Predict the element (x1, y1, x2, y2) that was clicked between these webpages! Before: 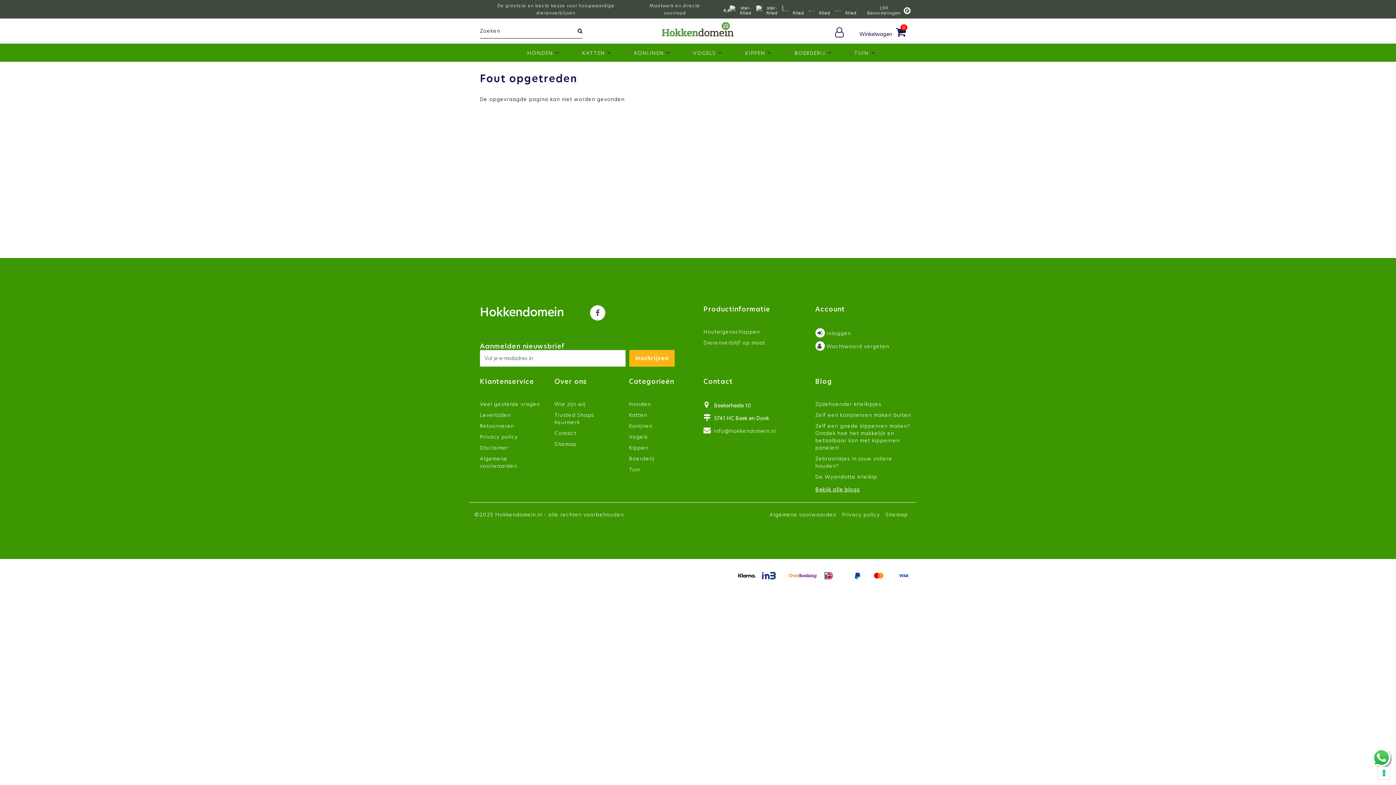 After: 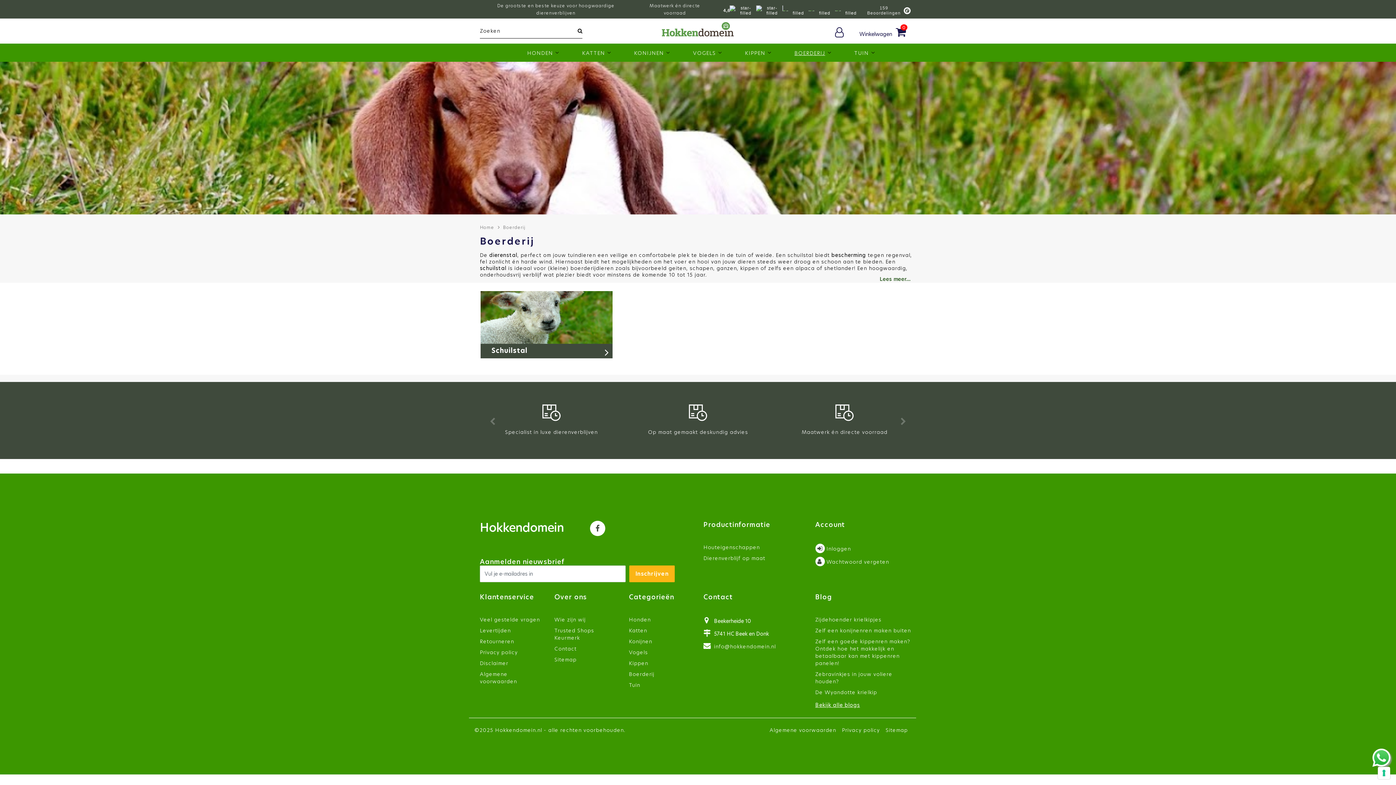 Action: bbox: (629, 455, 654, 462) label: Boerderij